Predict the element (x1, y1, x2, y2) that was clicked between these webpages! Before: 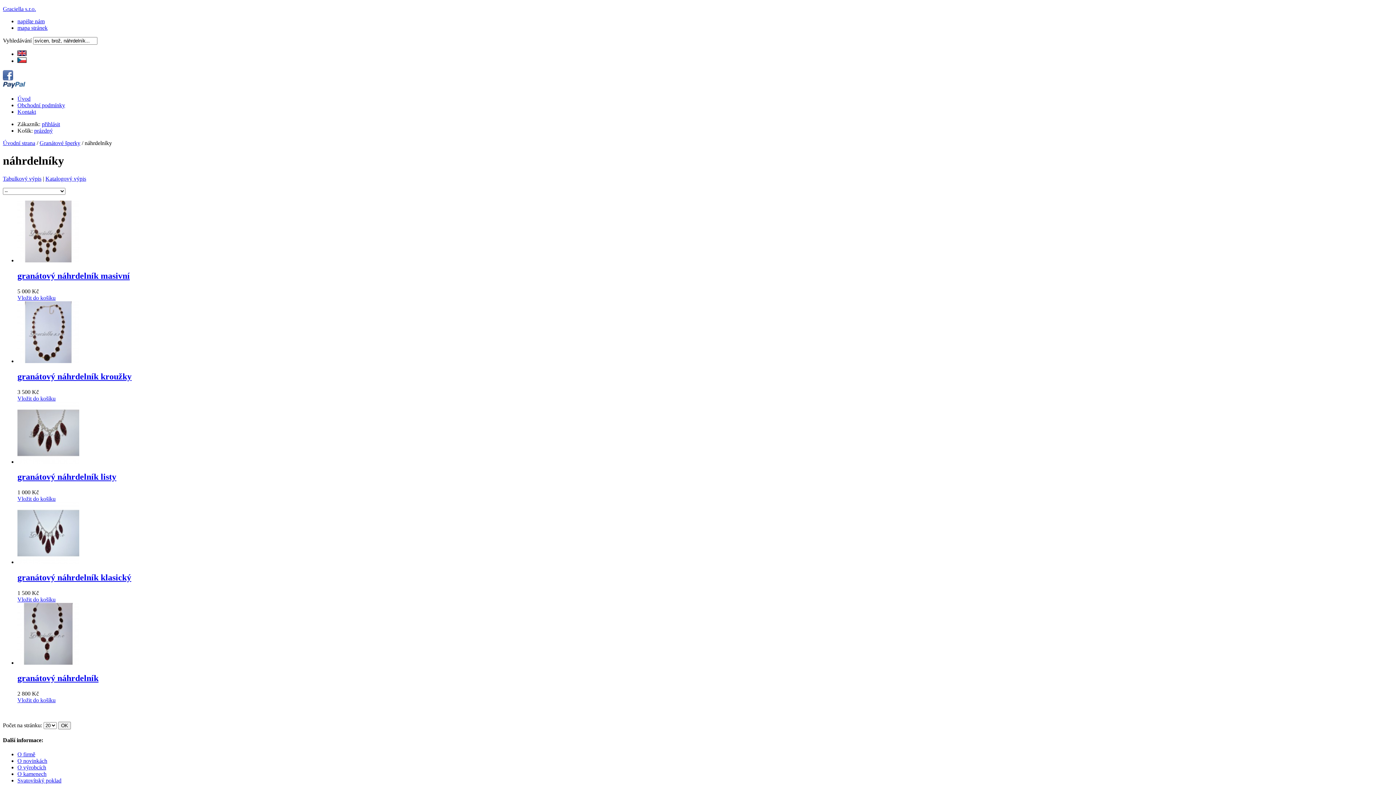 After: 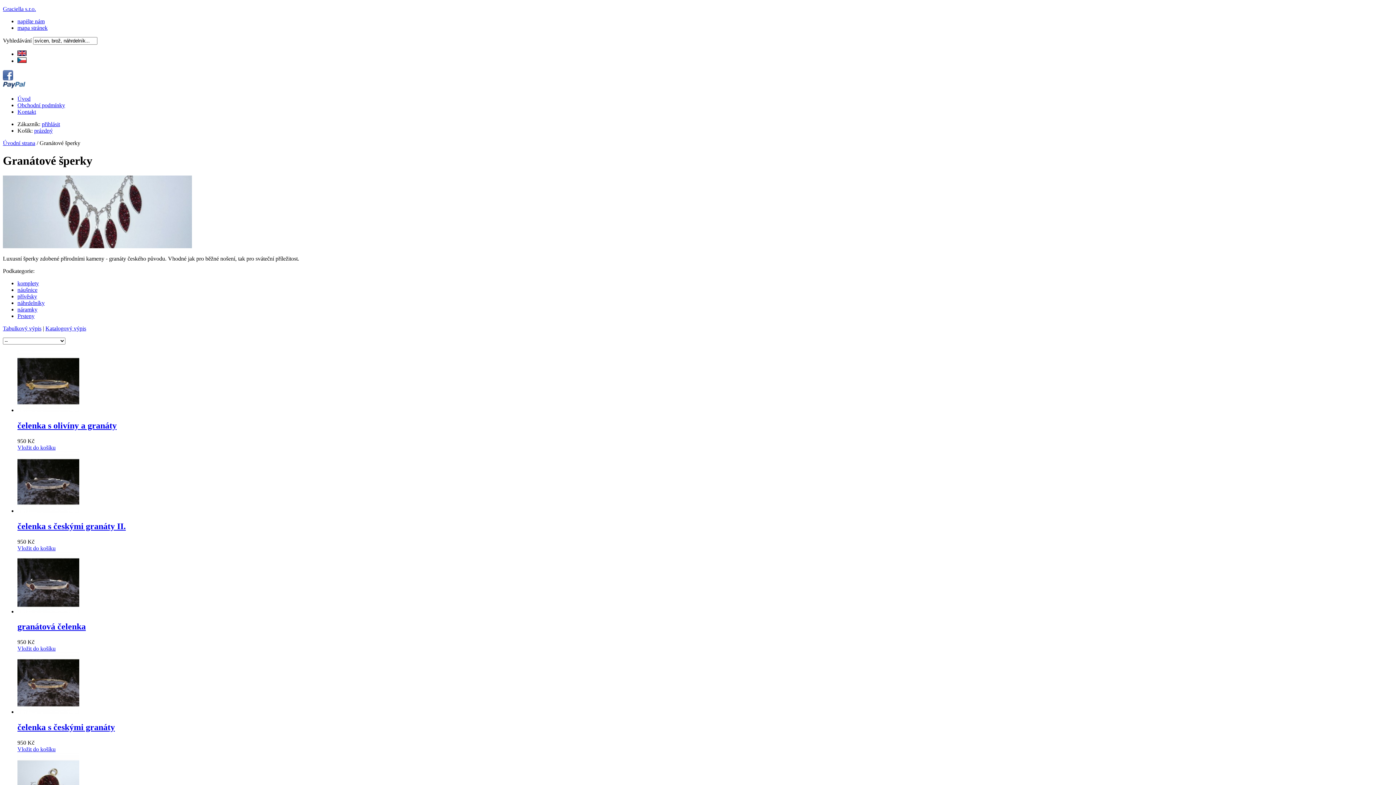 Action: label: Granátové šperky bbox: (39, 140, 80, 146)